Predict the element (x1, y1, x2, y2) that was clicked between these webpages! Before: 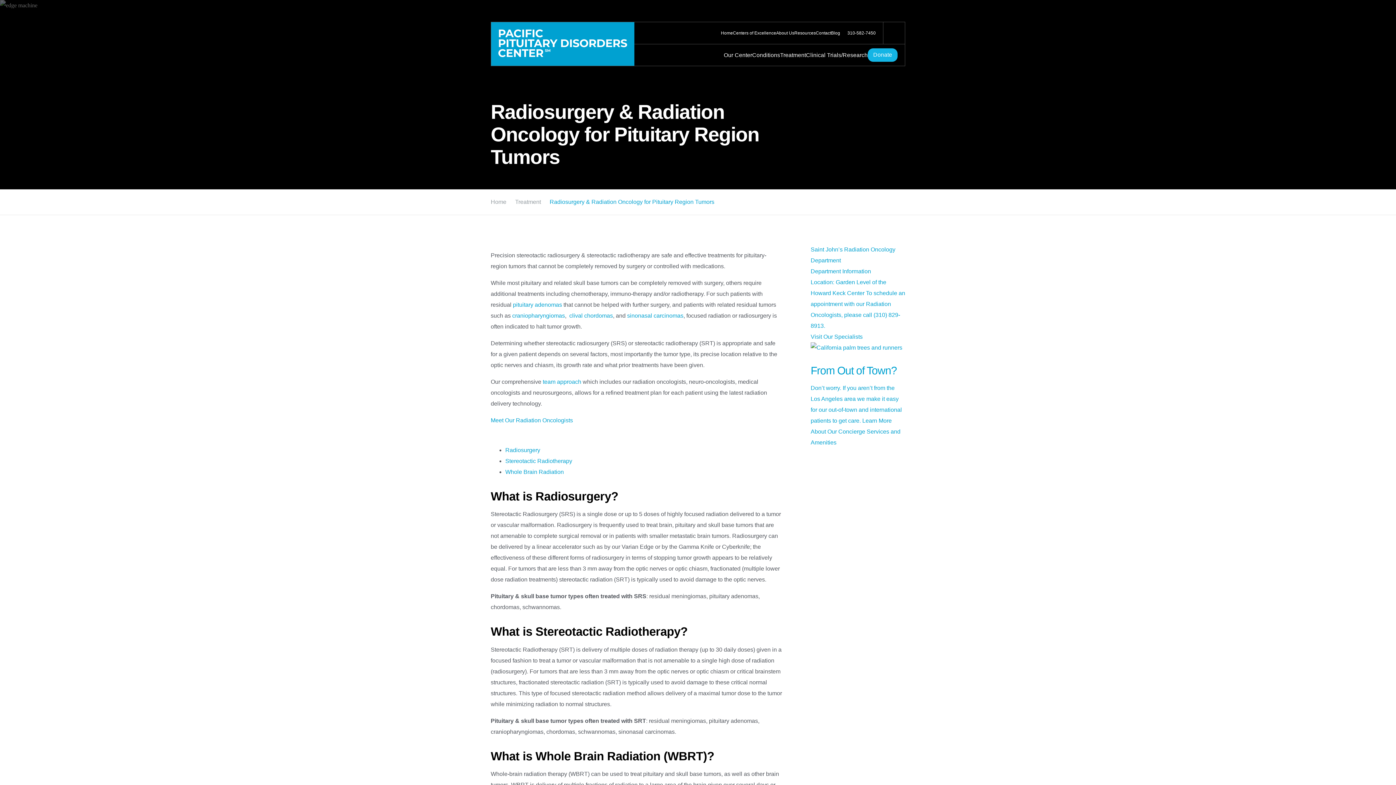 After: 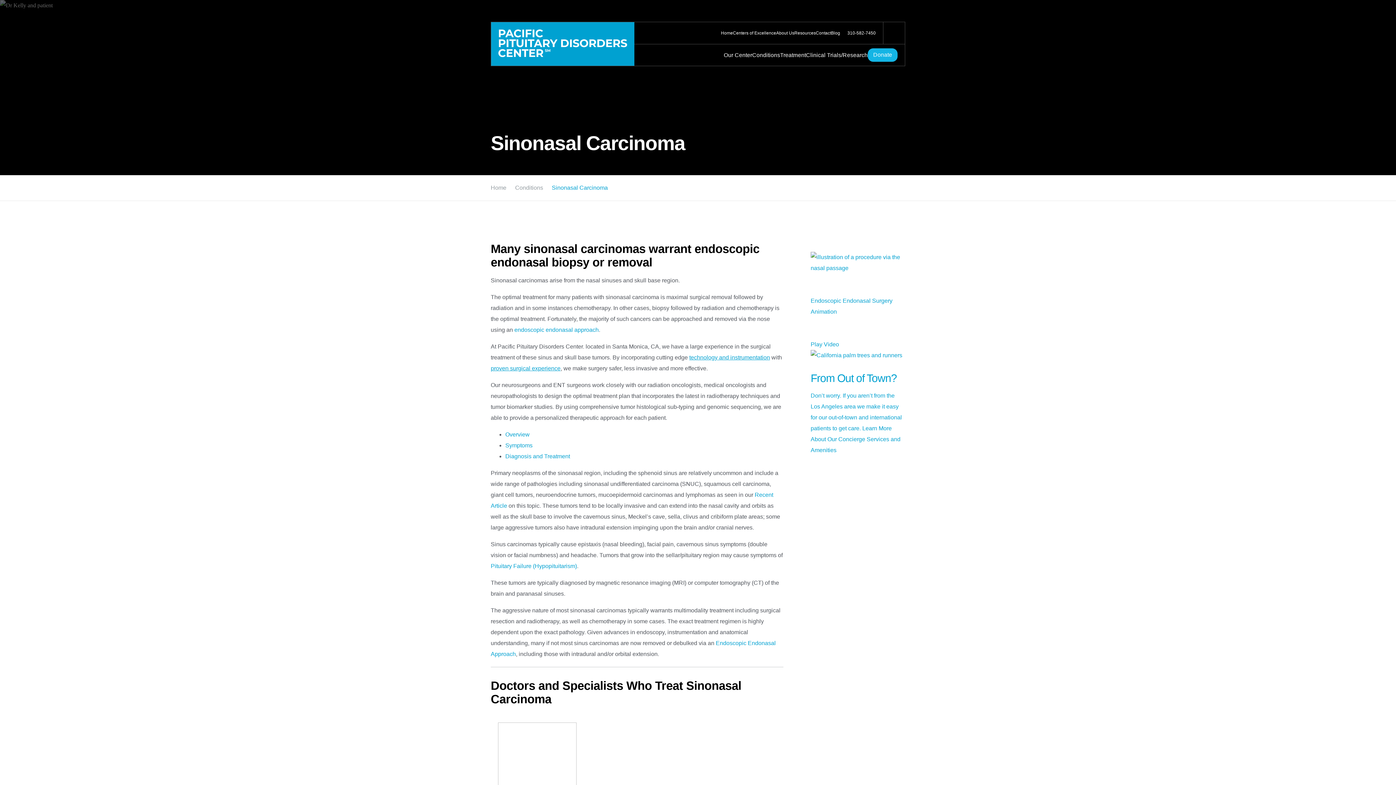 Action: label: sinonasal carcinomas bbox: (627, 312, 683, 318)